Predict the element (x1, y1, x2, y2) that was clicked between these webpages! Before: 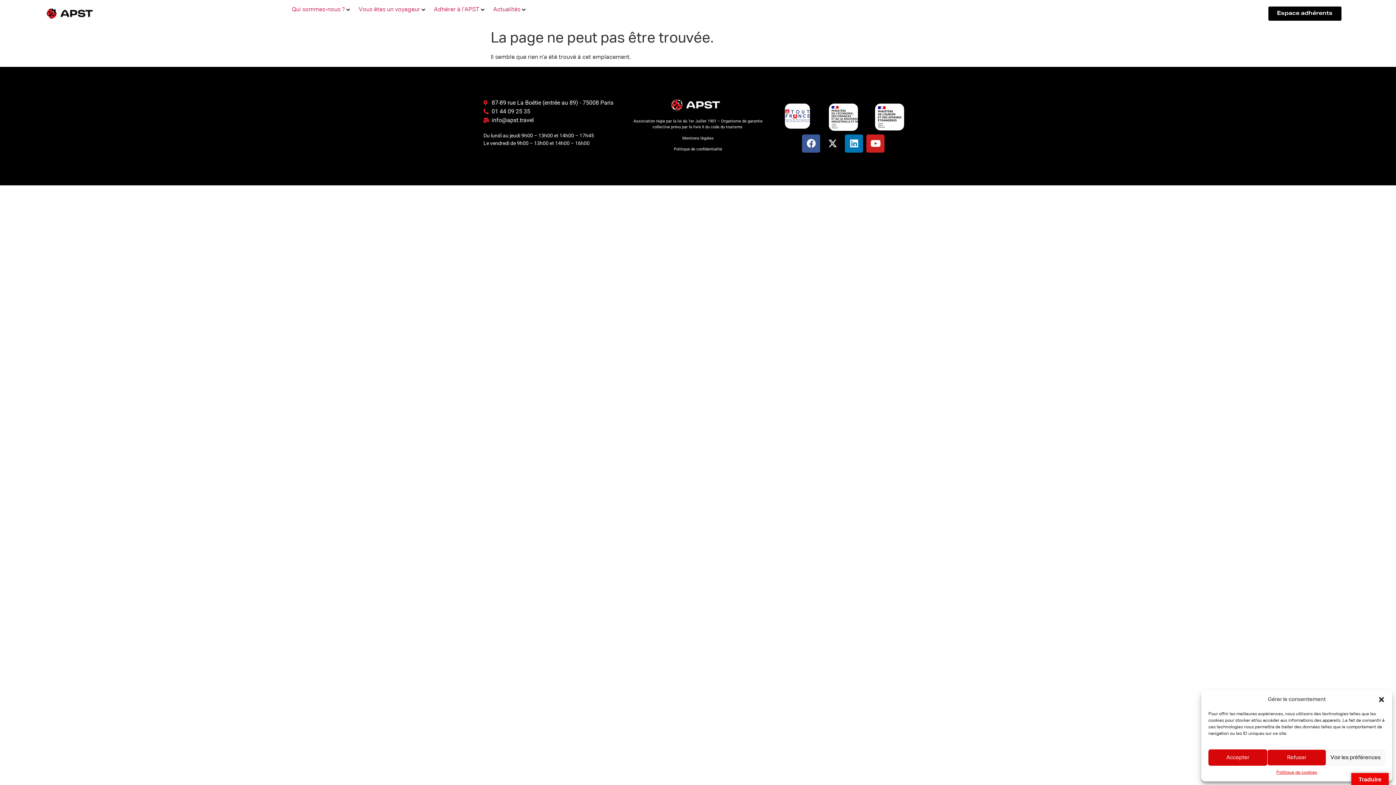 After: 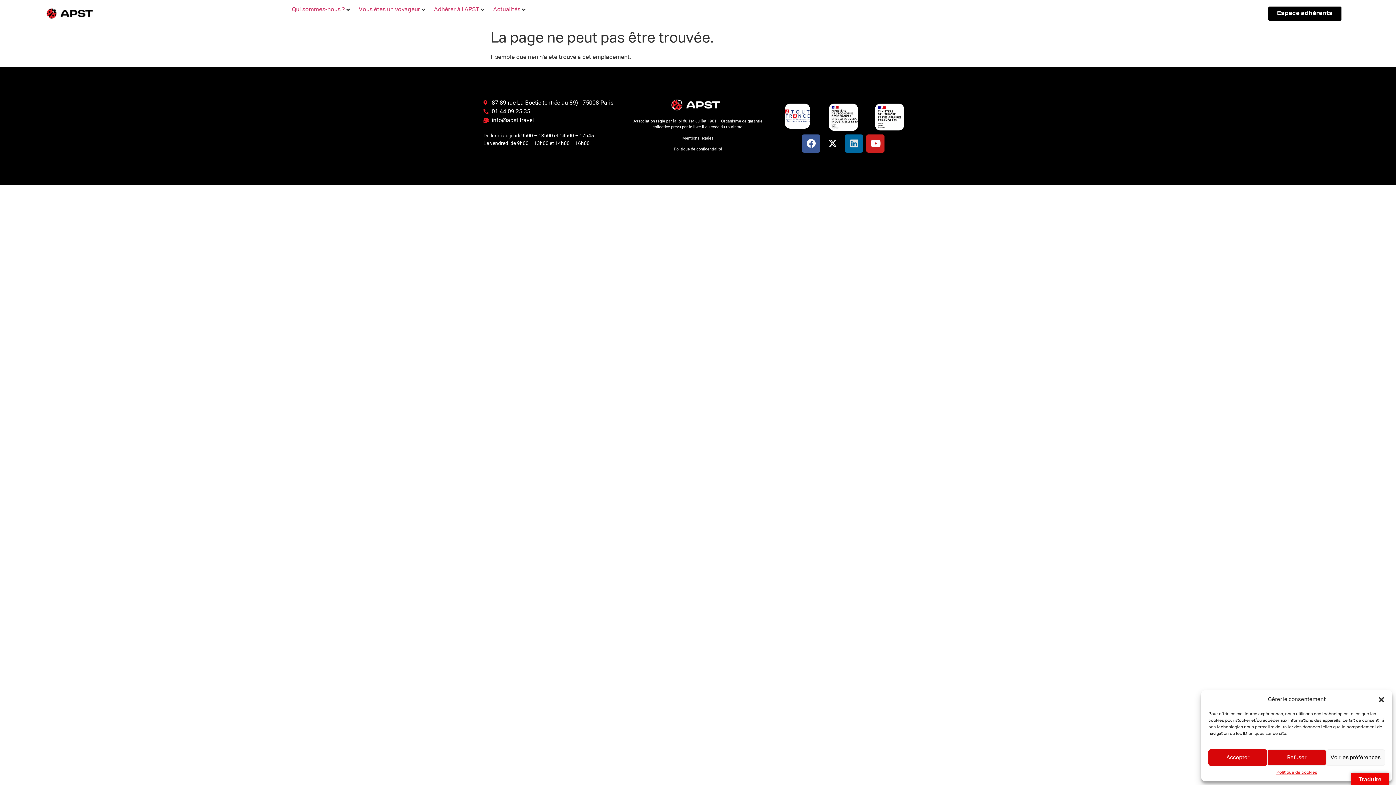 Action: bbox: (845, 134, 863, 152) label: Linkedin